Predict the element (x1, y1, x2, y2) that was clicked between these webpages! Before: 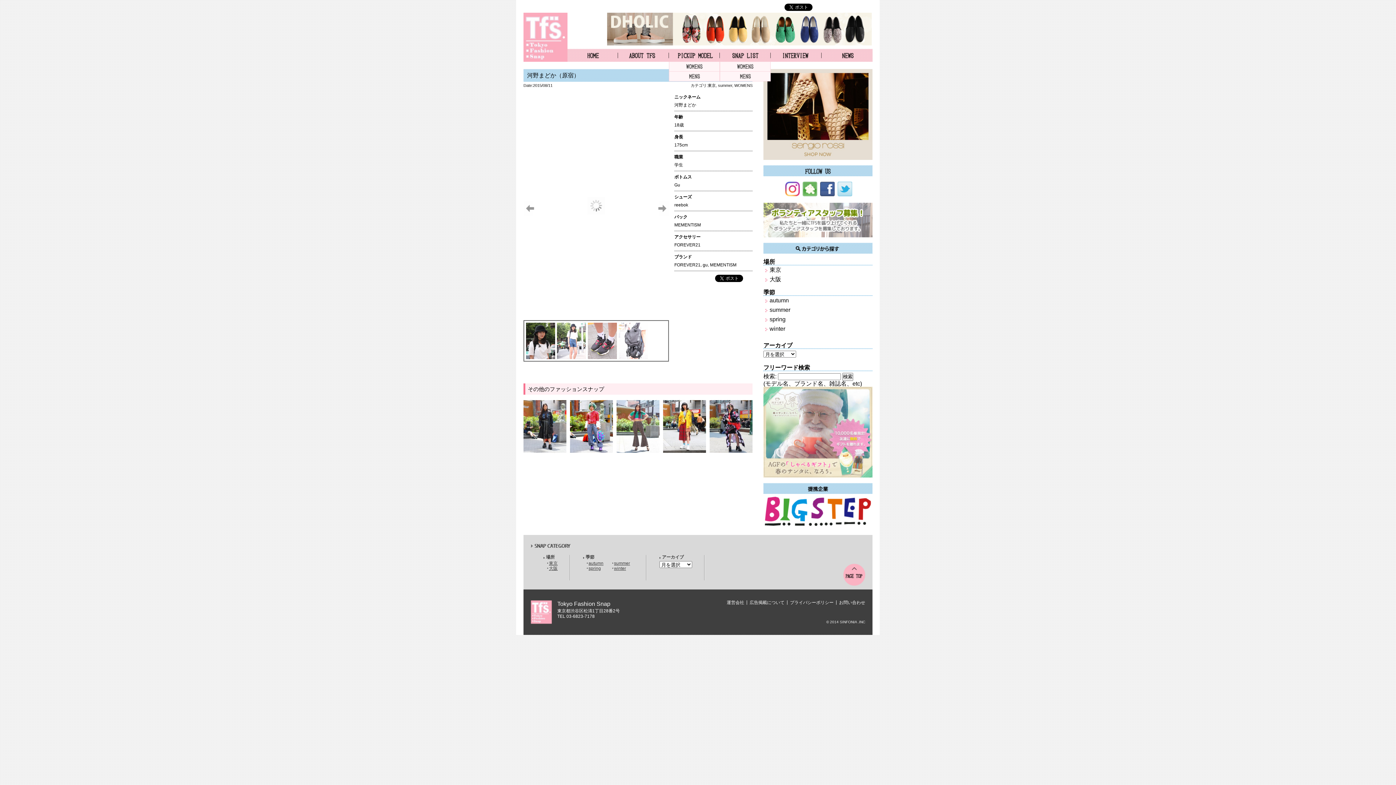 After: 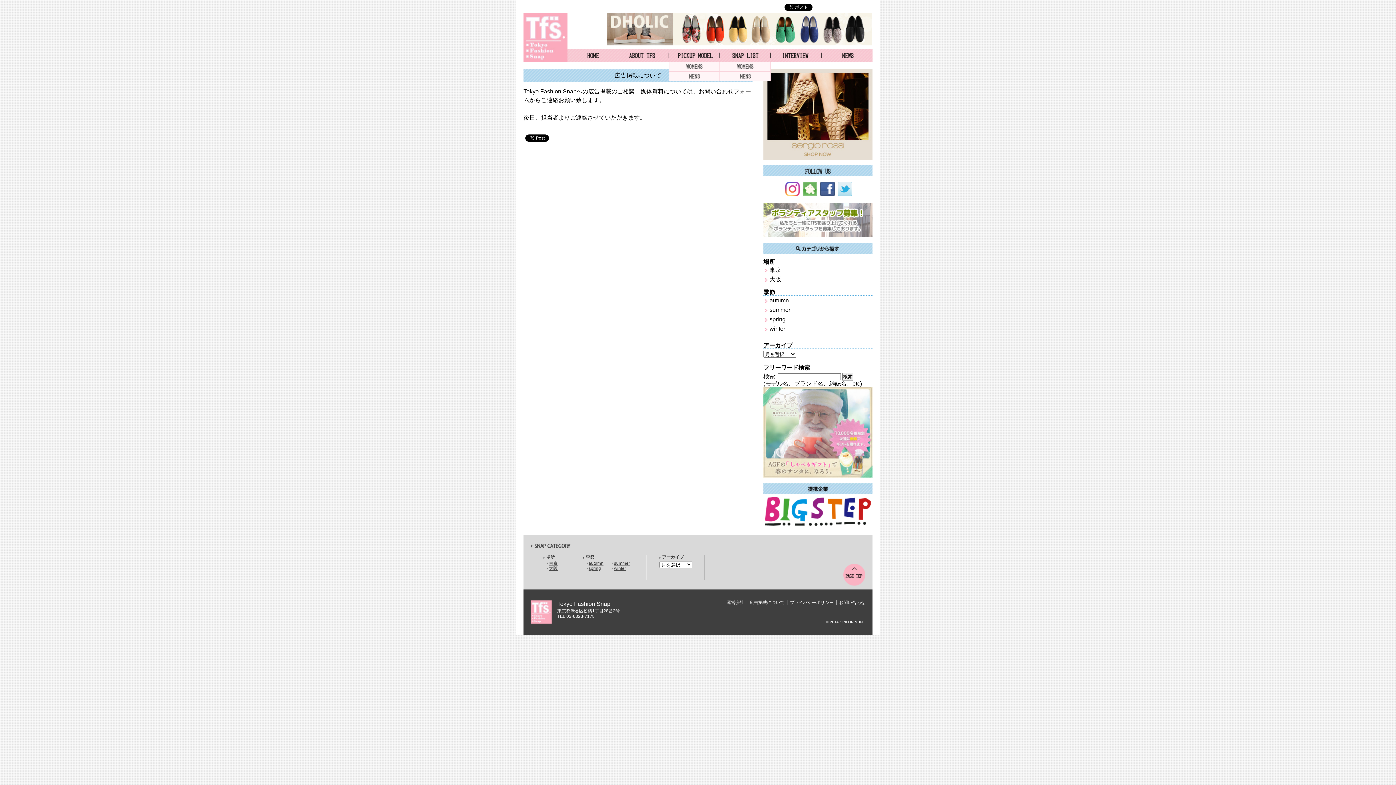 Action: label: 広告掲載について bbox: (749, 600, 784, 605)